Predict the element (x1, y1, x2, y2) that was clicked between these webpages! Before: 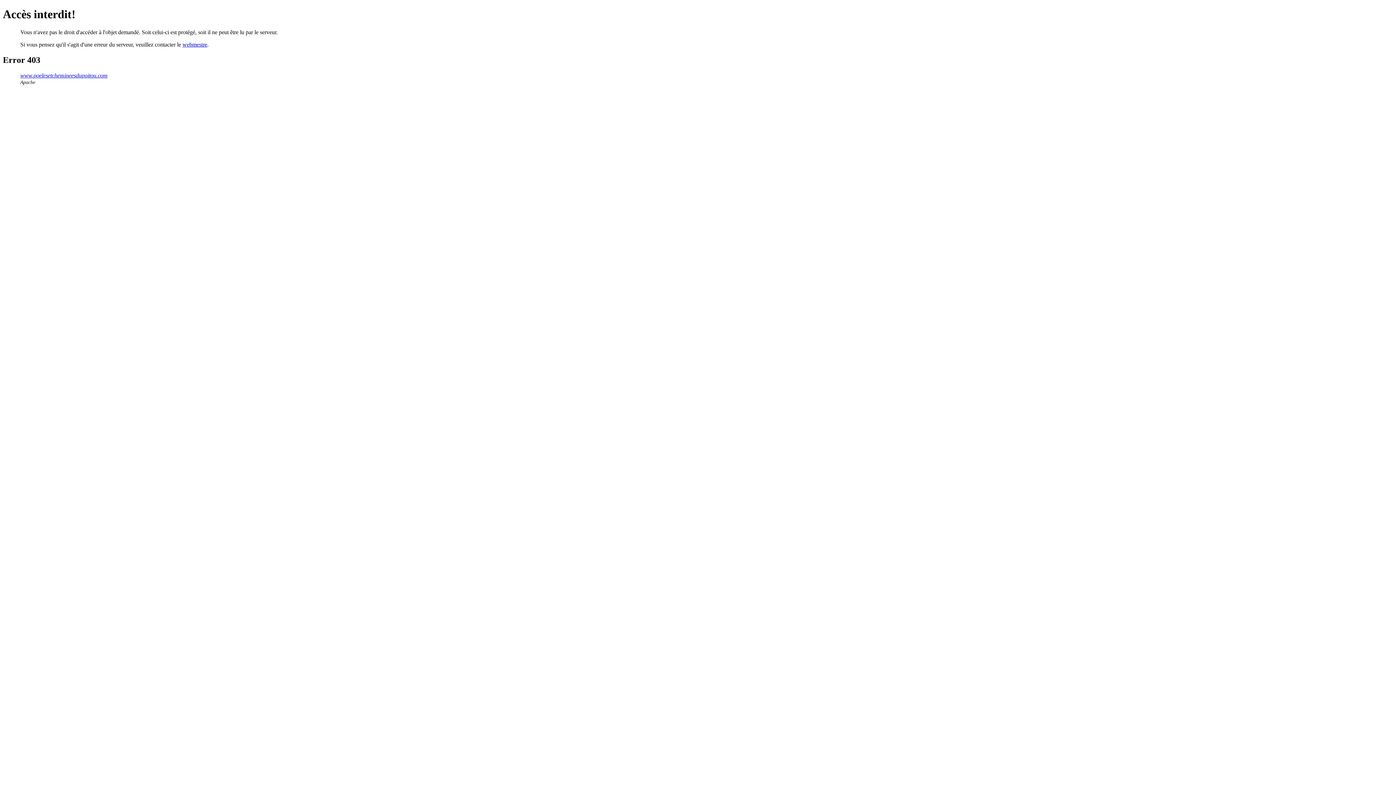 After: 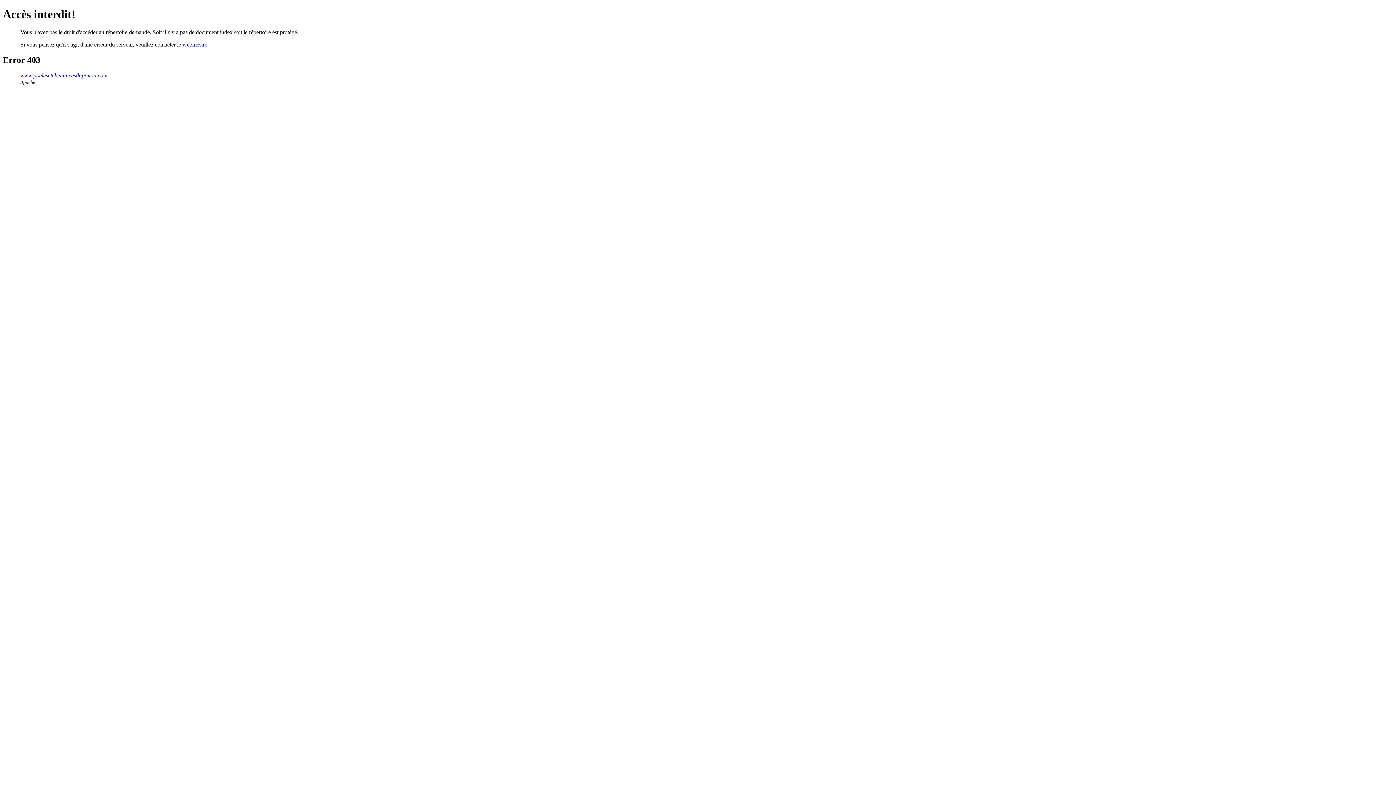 Action: bbox: (20, 72, 107, 78) label: www.poelesetchemineesdupoitou.com